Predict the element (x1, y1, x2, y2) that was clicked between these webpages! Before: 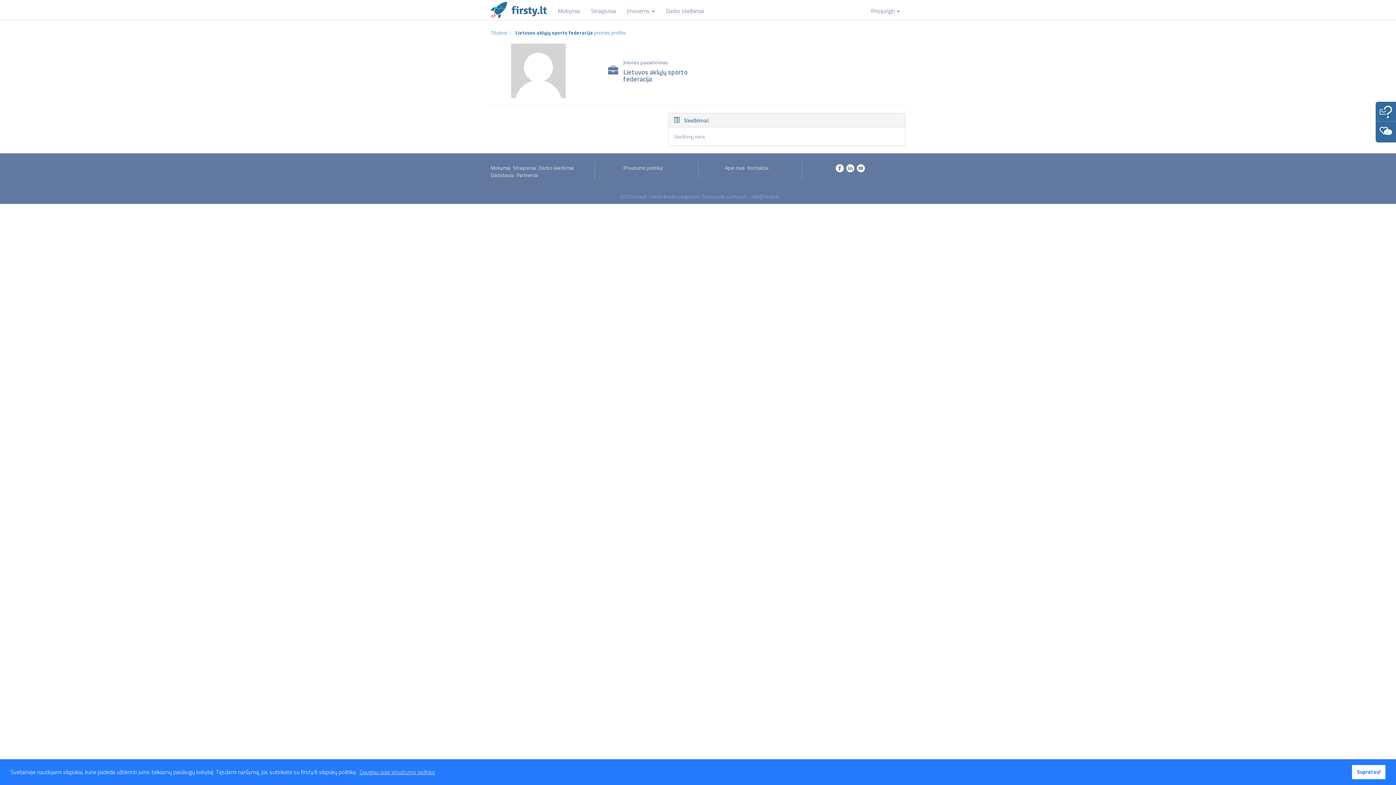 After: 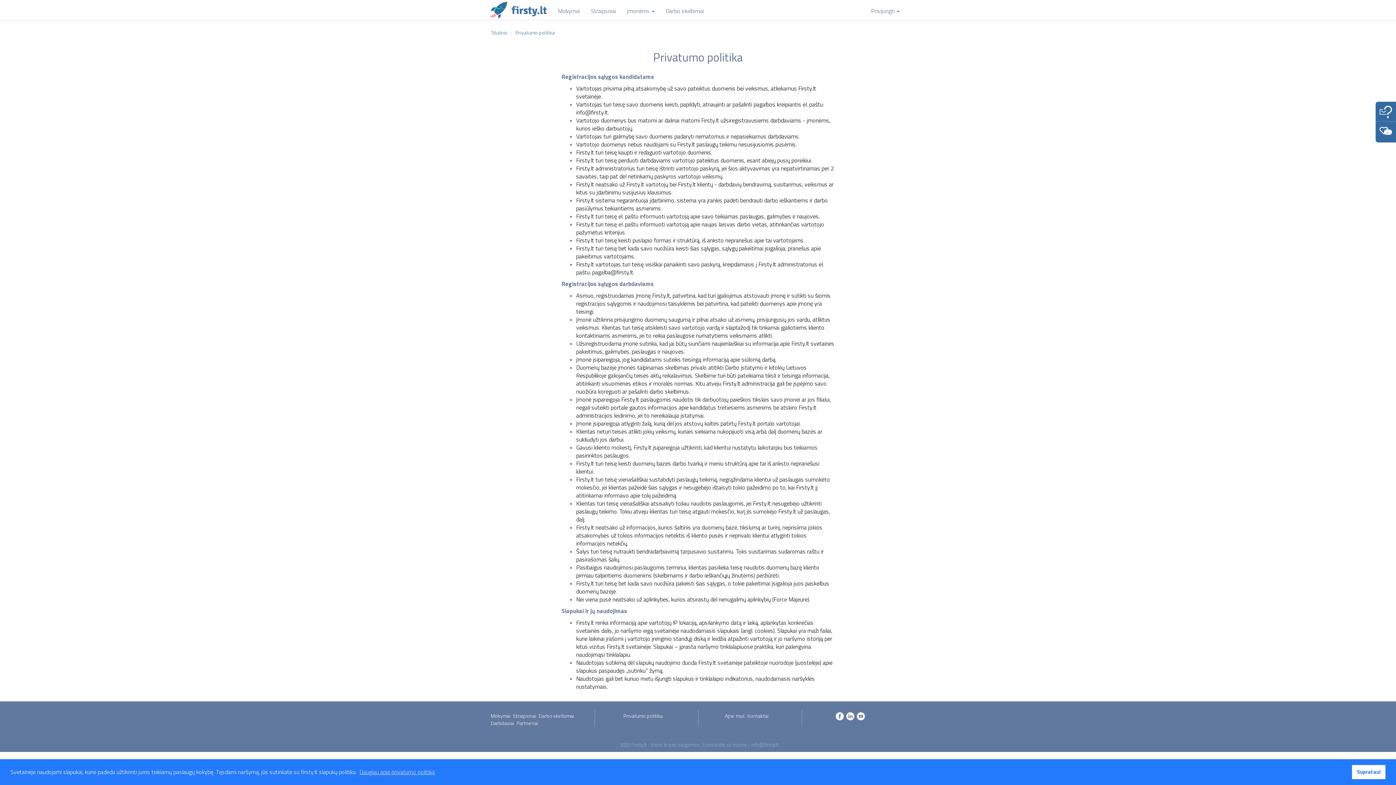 Action: bbox: (623, 163, 662, 171) label: Privatumo politika